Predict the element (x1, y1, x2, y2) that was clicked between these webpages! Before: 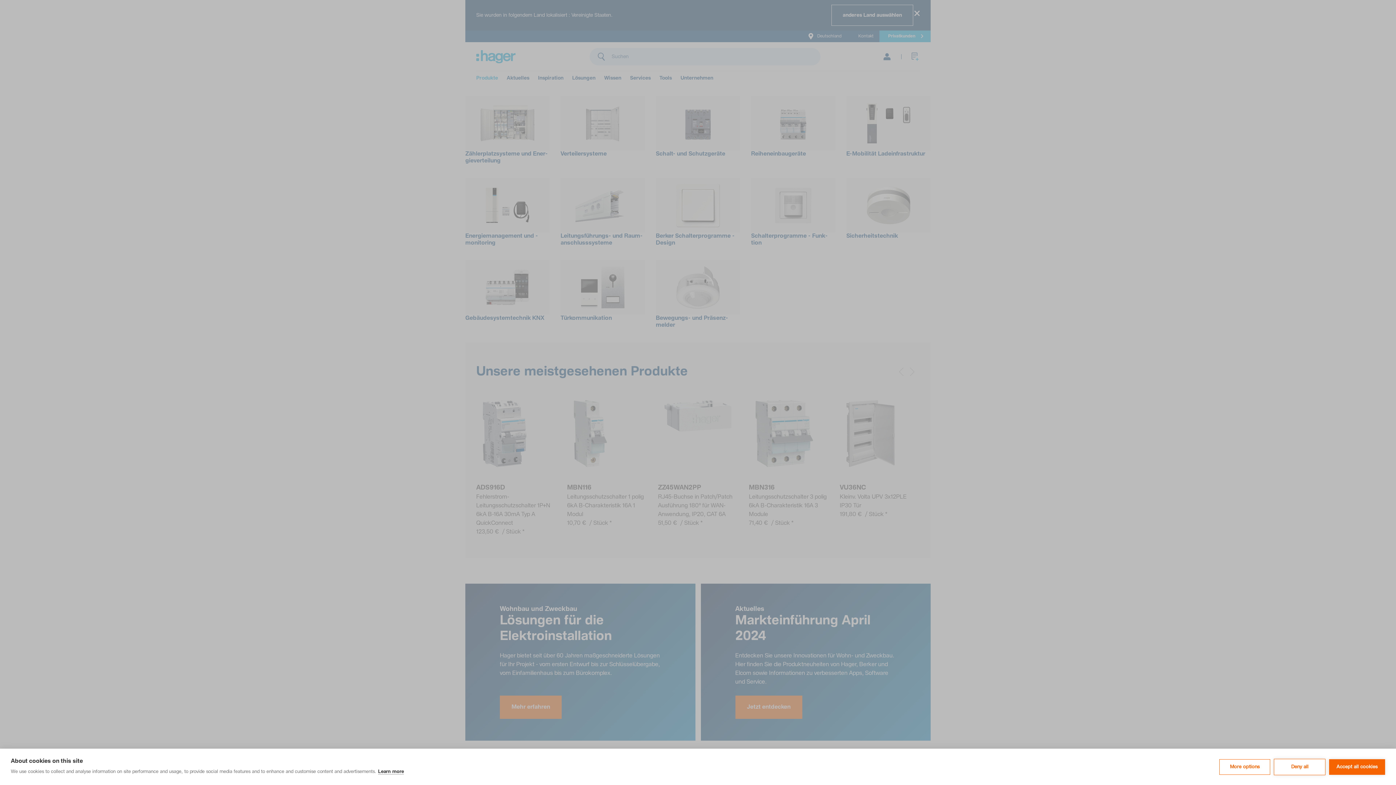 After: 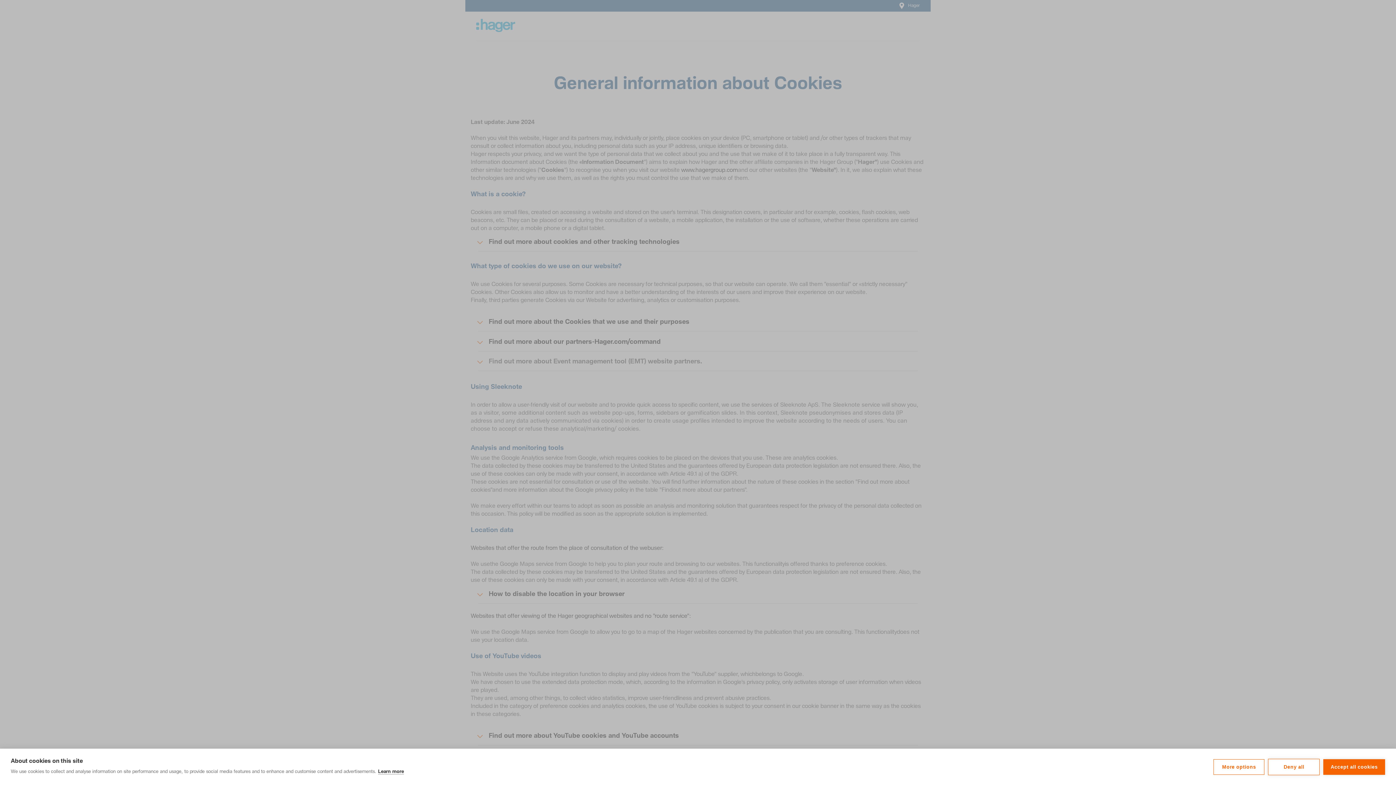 Action: label: Learn more bbox: (378, 769, 404, 774)